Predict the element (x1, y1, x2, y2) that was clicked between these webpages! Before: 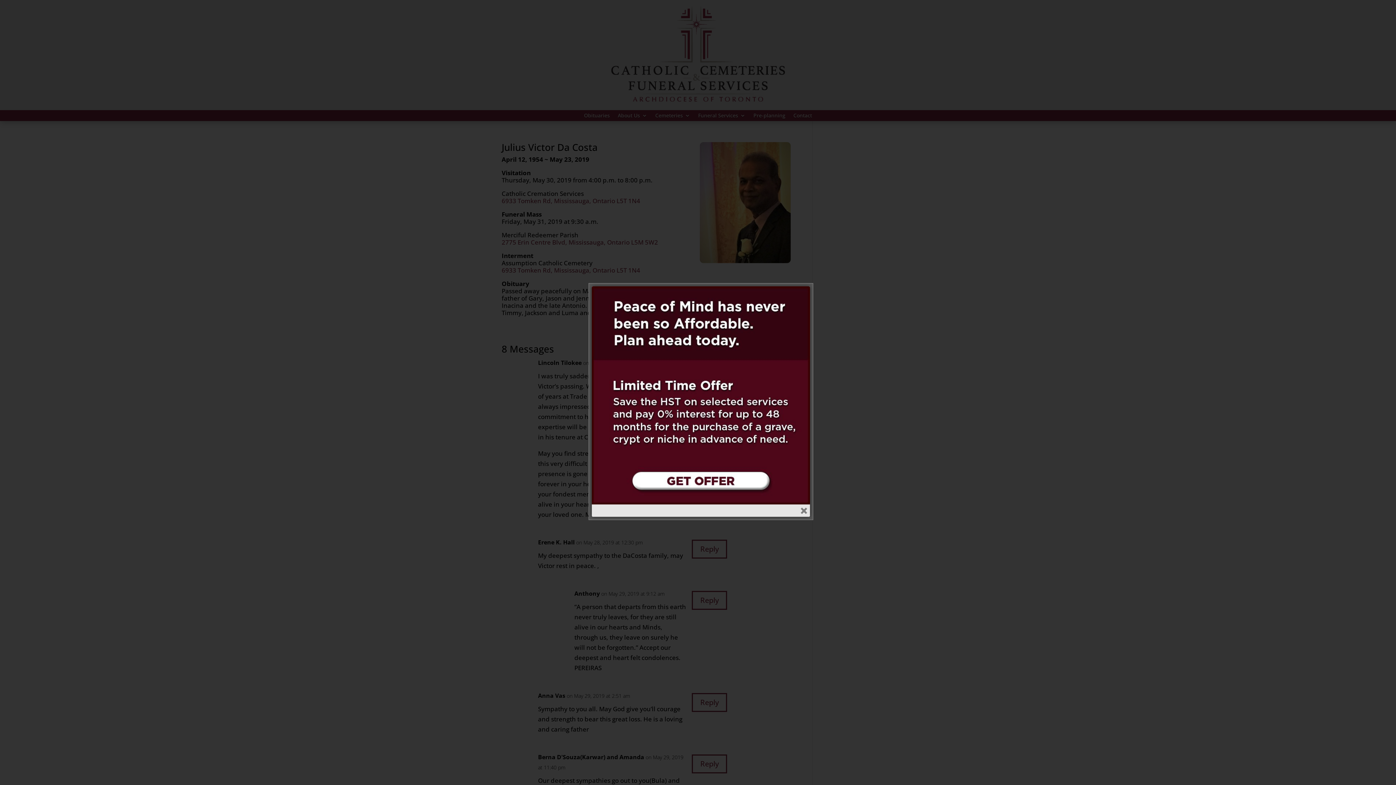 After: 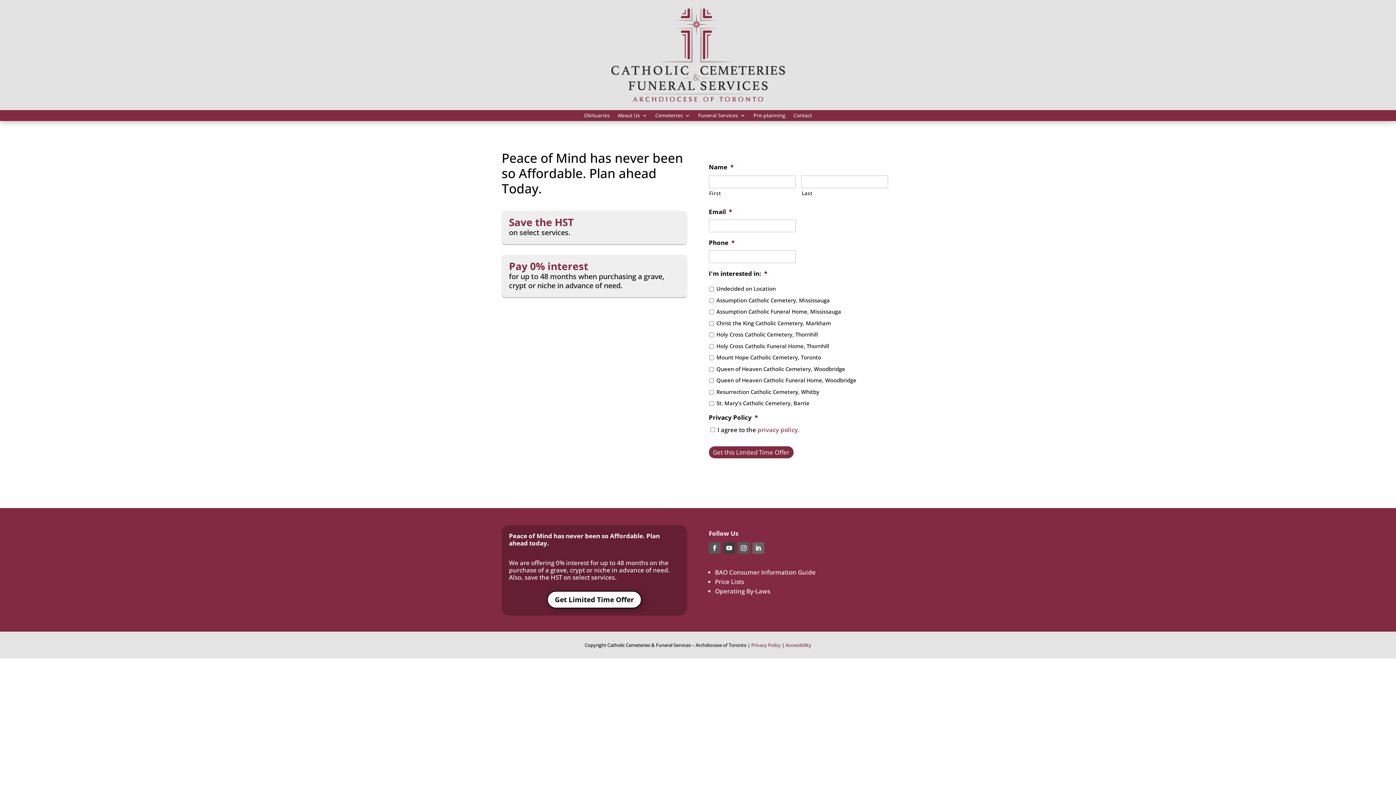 Action: bbox: (592, 498, 810, 506)